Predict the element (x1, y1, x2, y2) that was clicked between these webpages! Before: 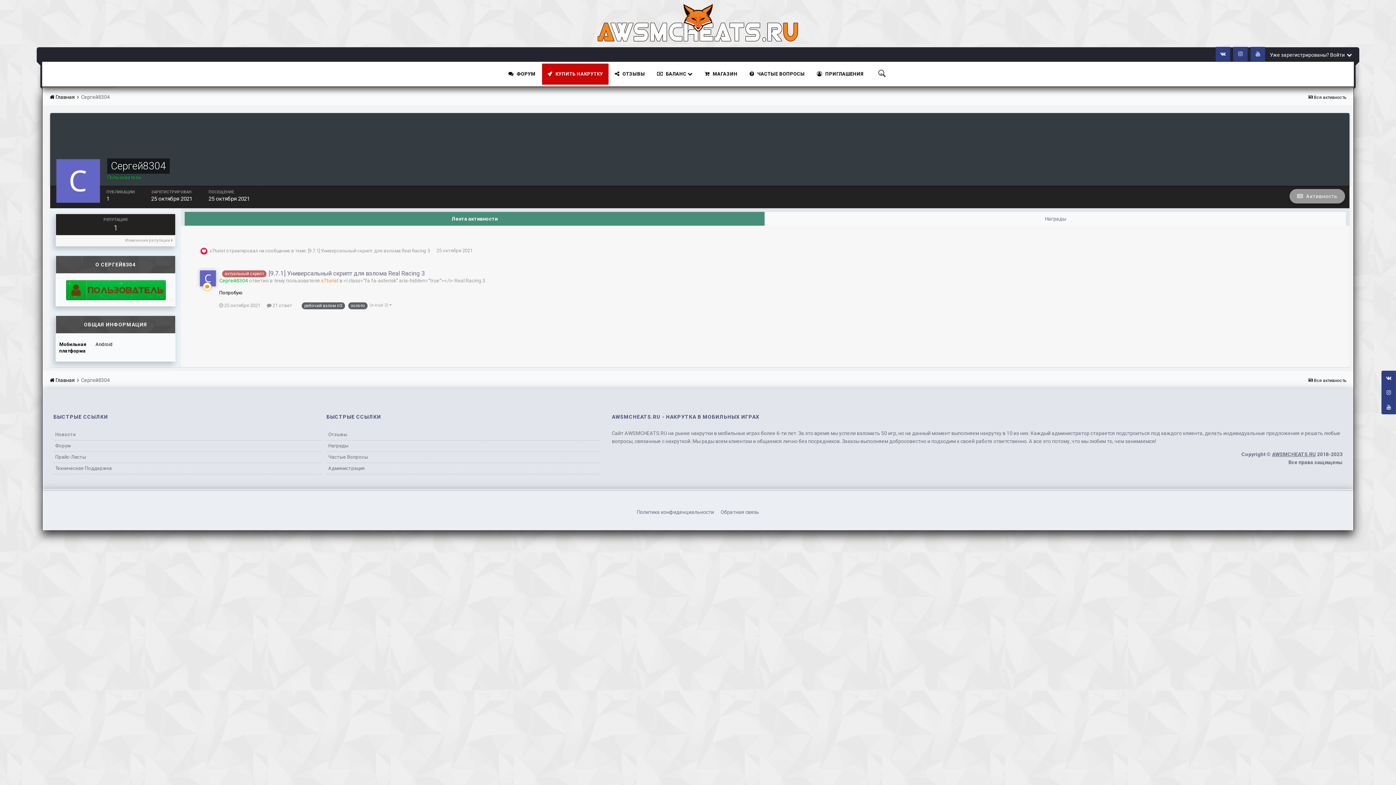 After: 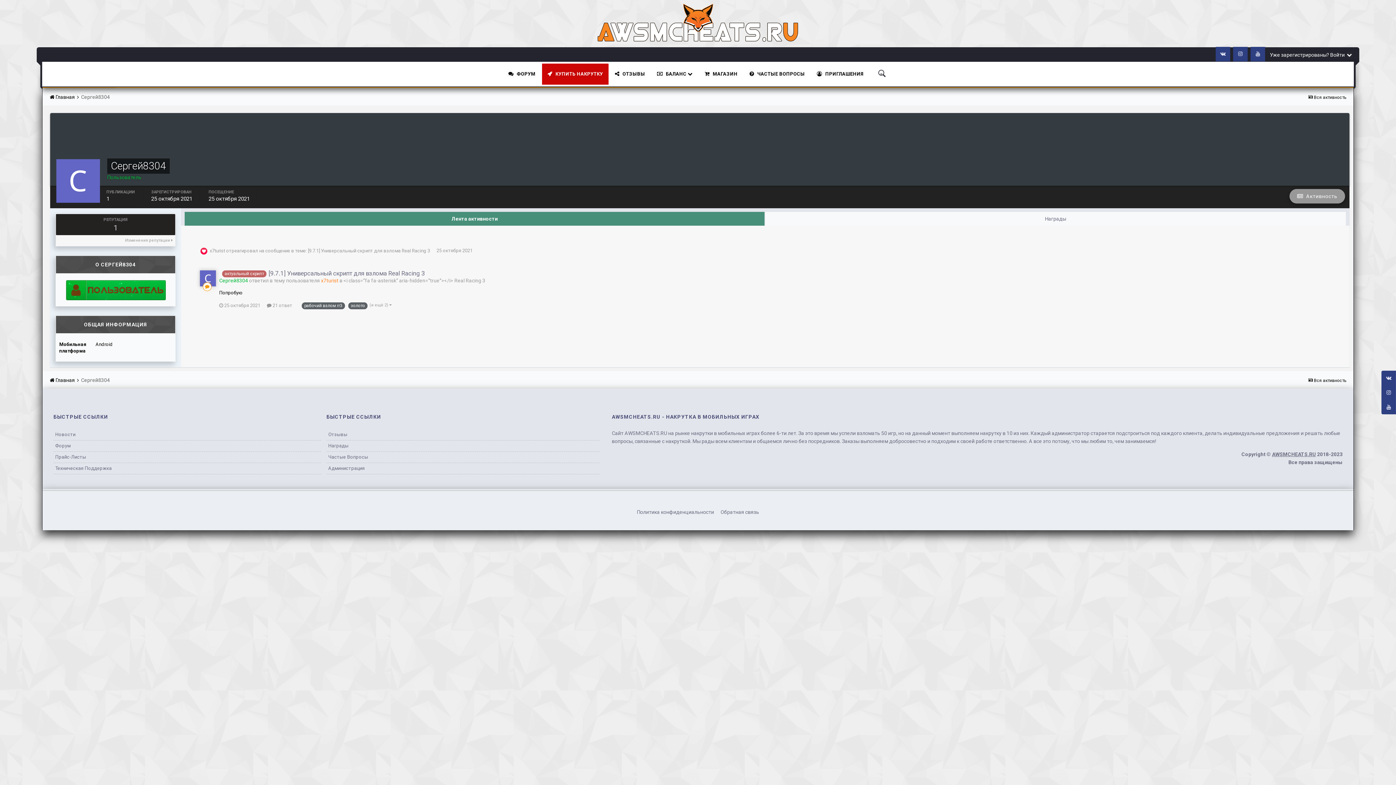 Action: bbox: (81, 377, 109, 383) label: Сергей8304